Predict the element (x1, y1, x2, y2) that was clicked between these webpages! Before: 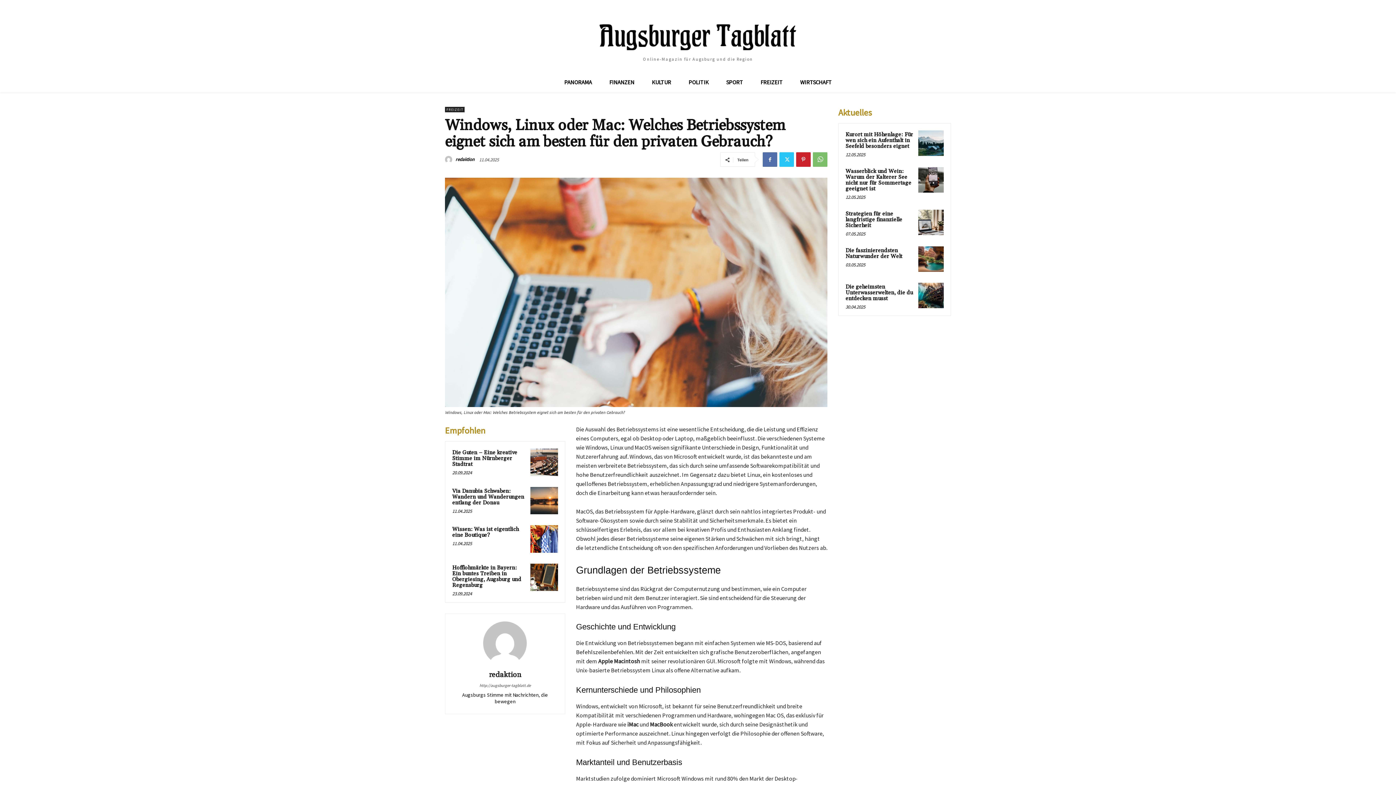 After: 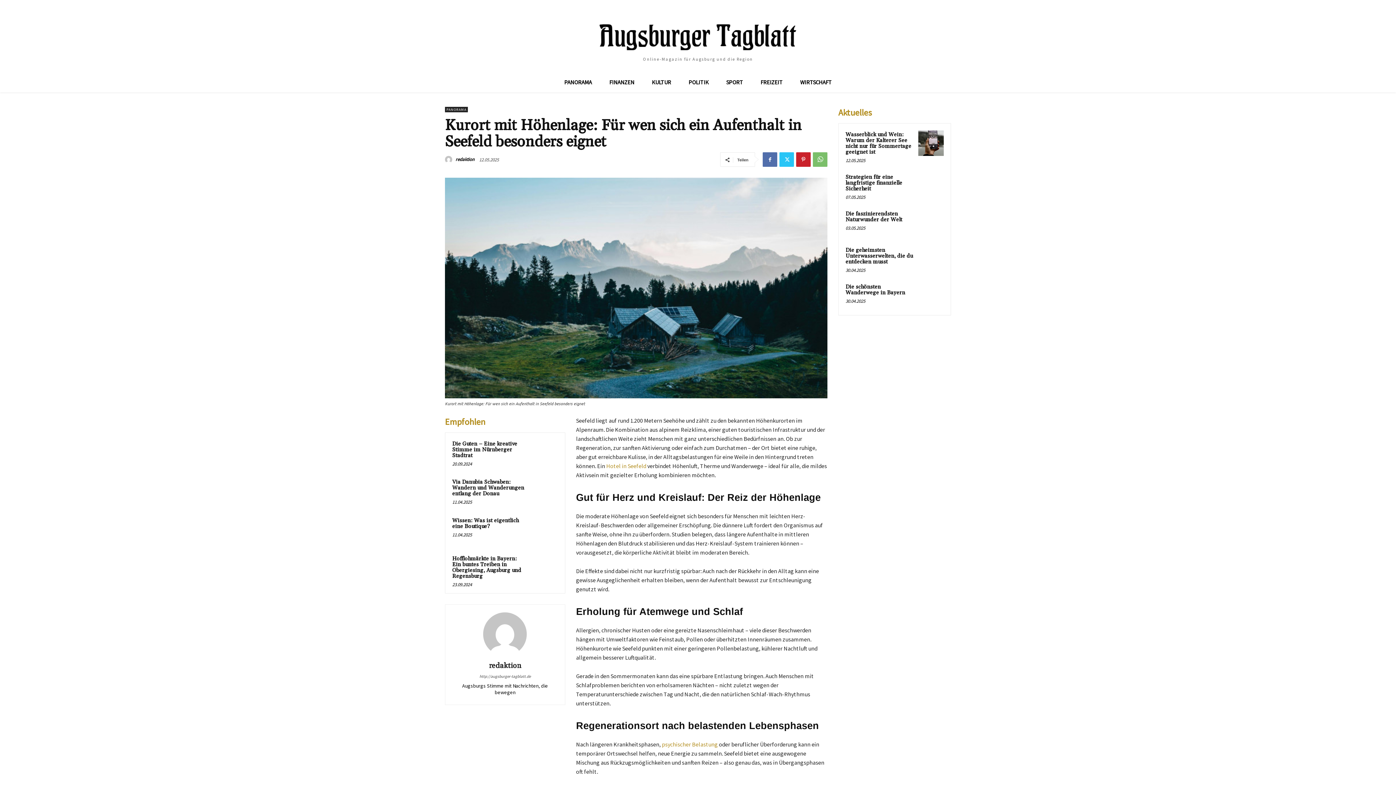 Action: bbox: (845, 131, 913, 149) label: Kurort mit Höhenlage: Für wen sich ein Aufenthalt in Seefeld besonders eignet